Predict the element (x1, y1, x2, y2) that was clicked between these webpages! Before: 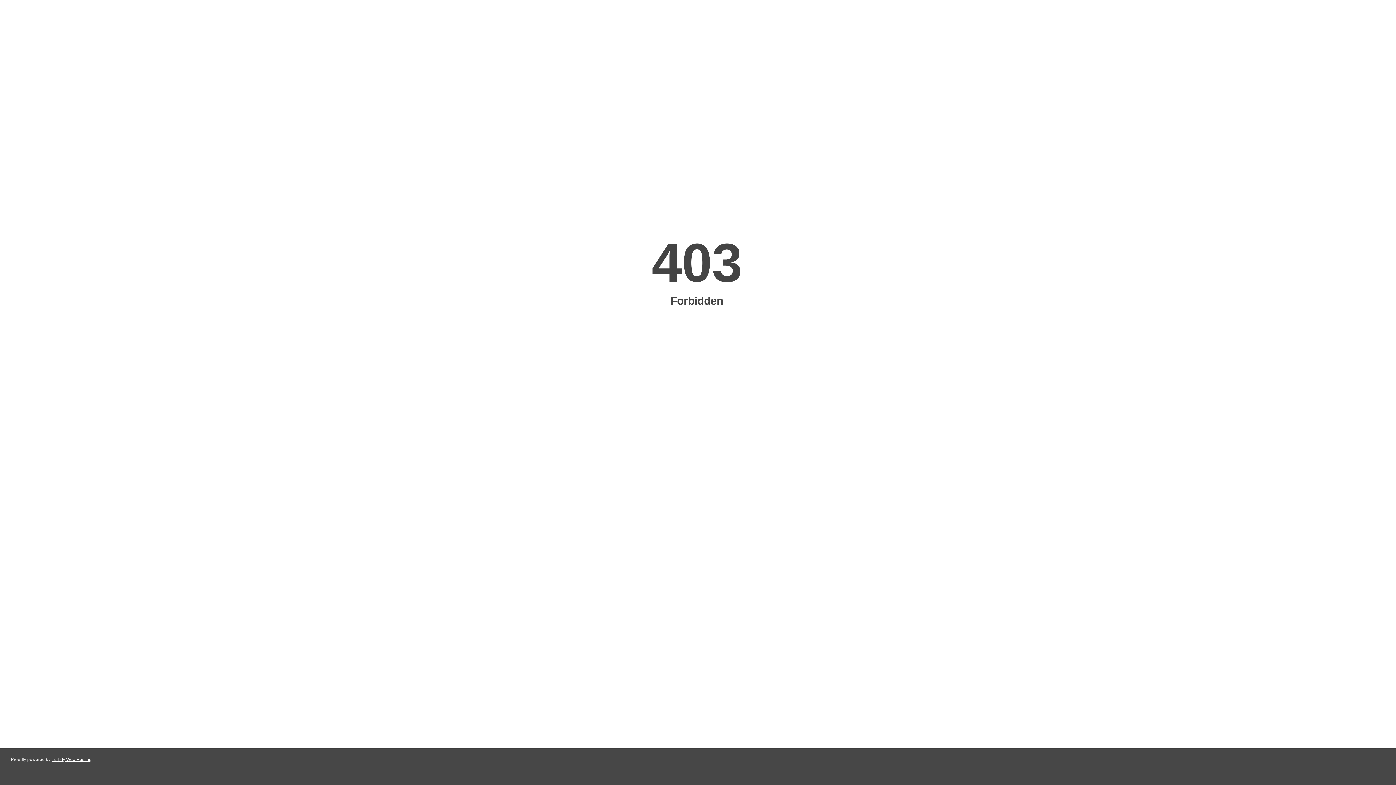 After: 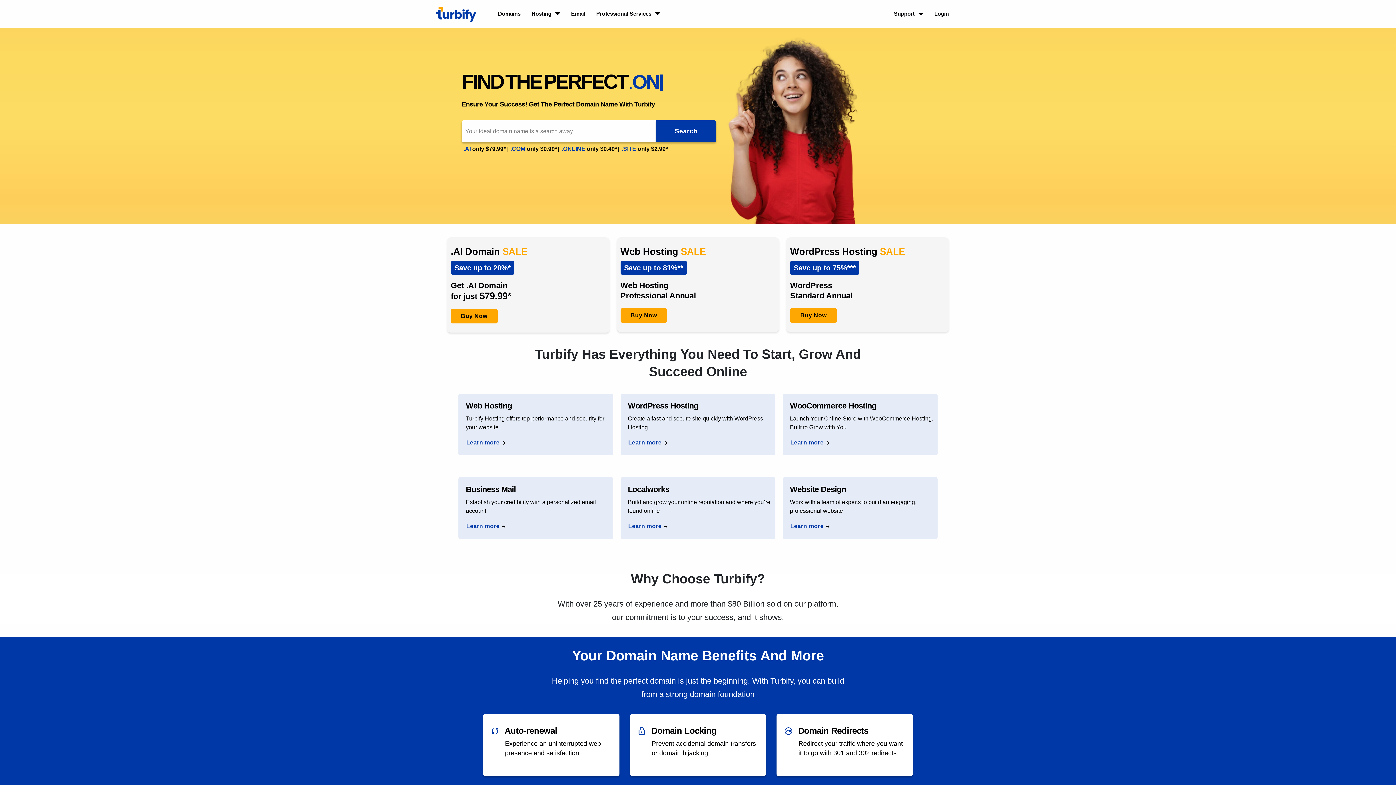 Action: bbox: (51, 757, 91, 762) label: Turbify Web Hosting